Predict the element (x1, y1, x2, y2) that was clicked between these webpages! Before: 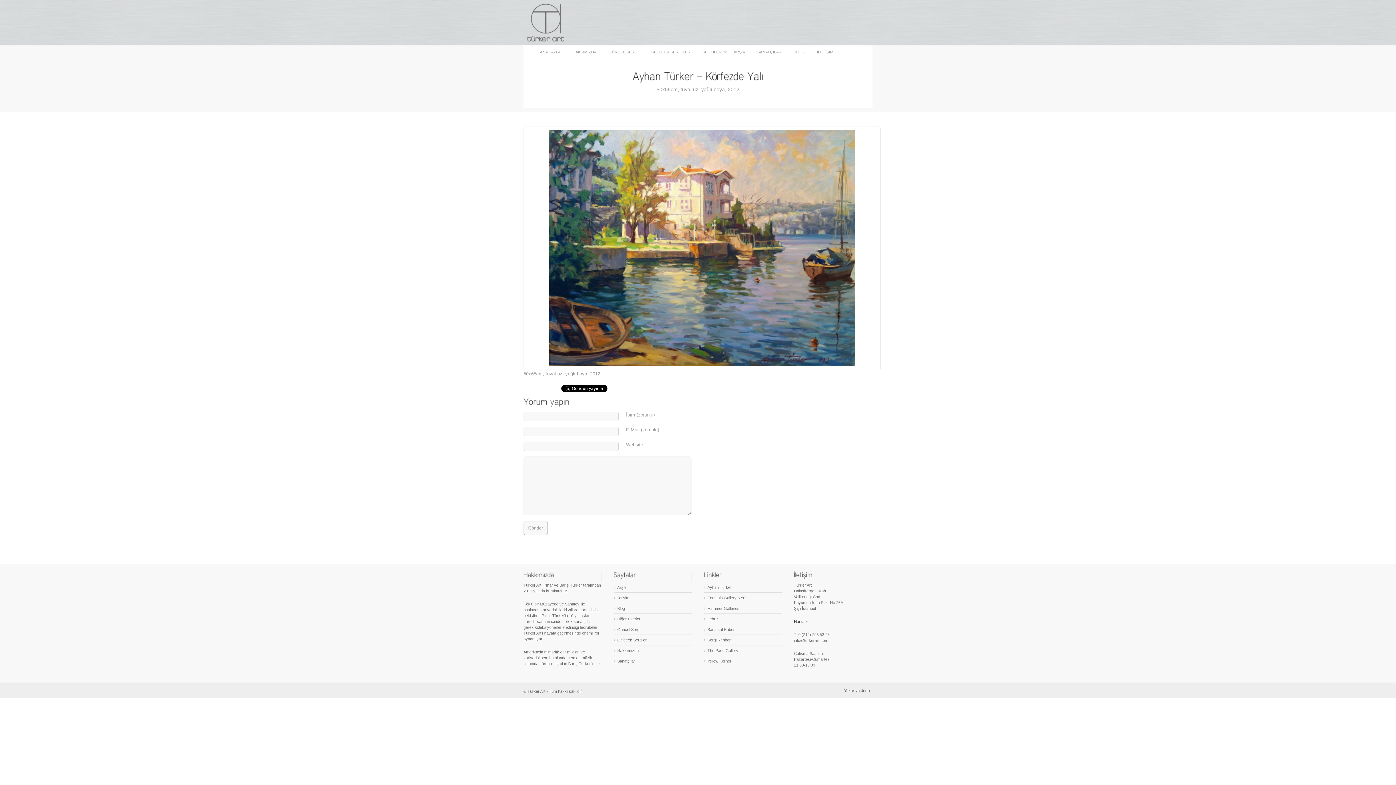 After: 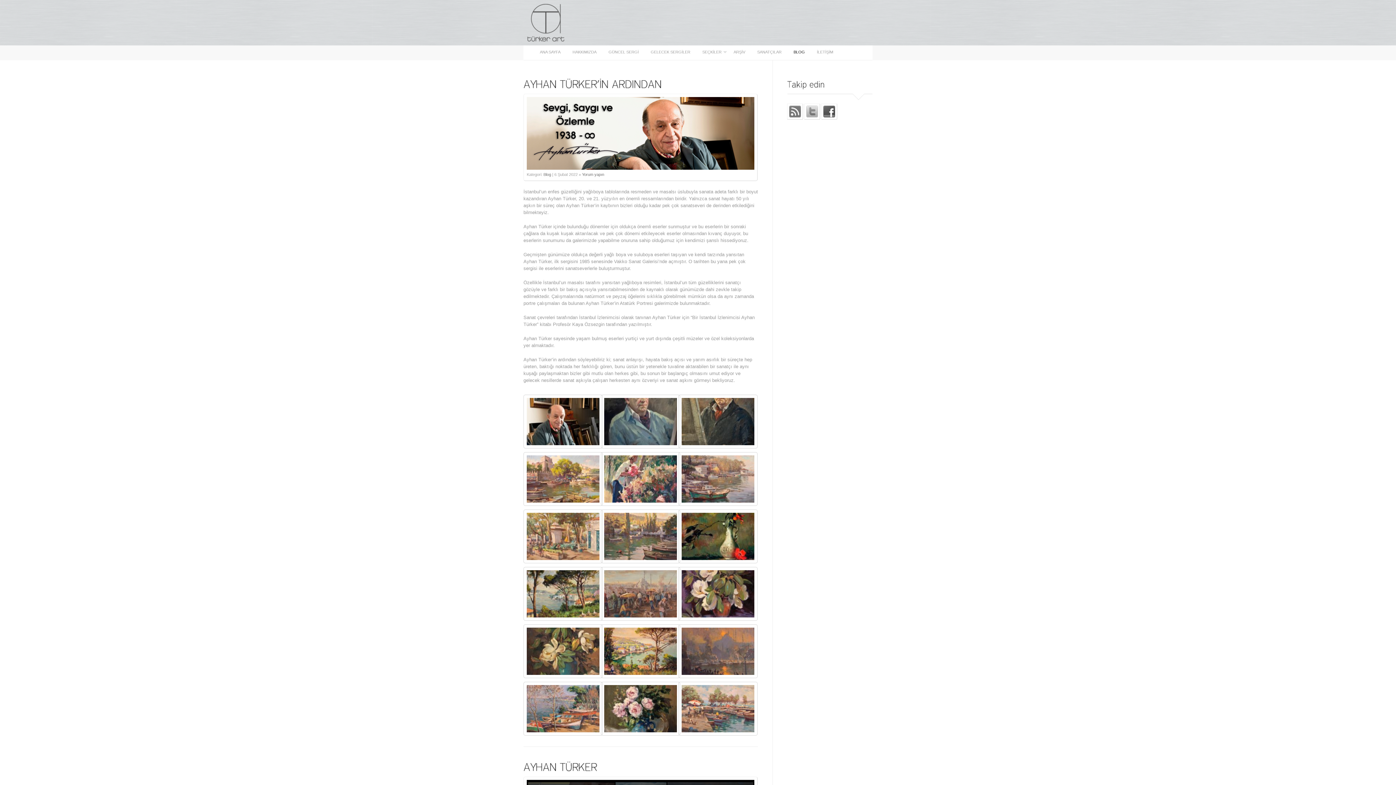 Action: bbox: (789, 50, 813, 54) label: BLOG